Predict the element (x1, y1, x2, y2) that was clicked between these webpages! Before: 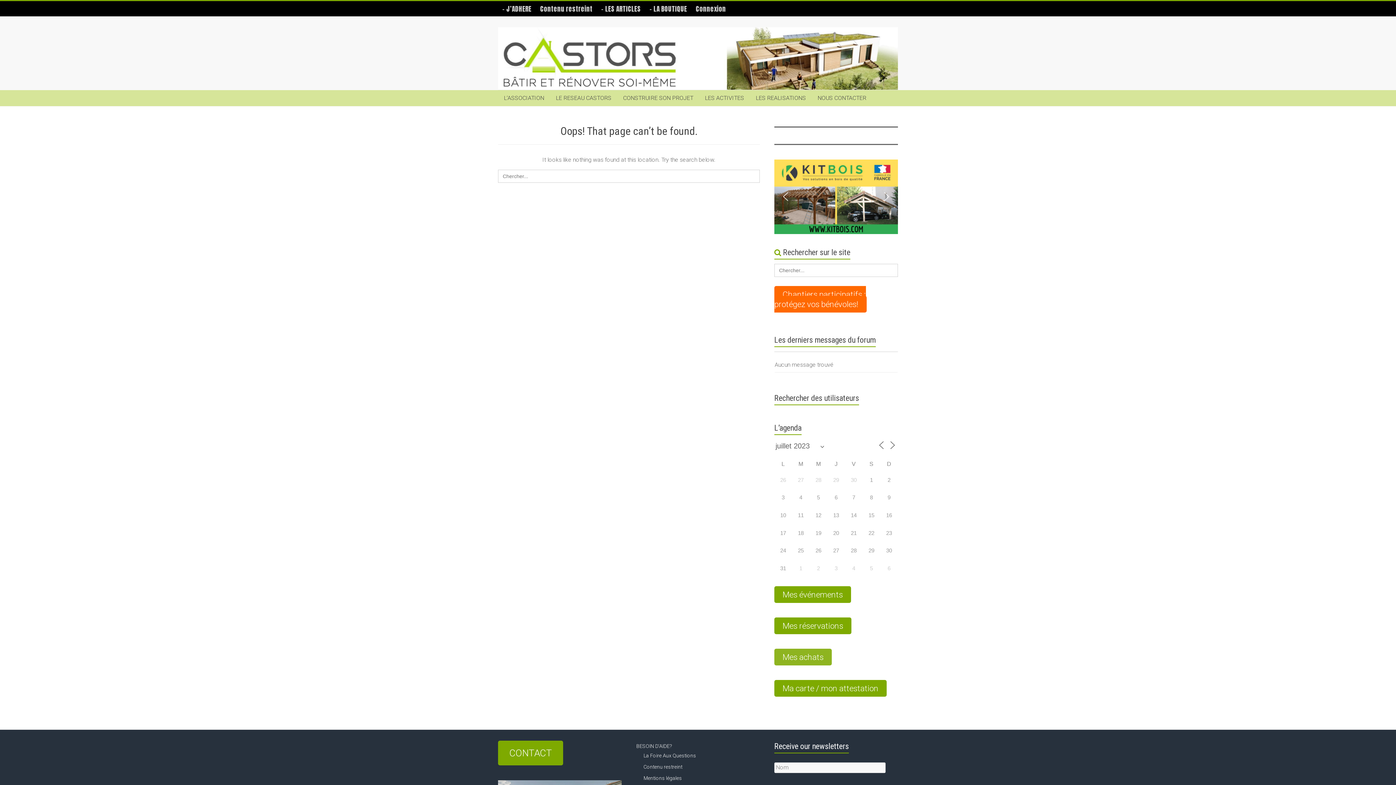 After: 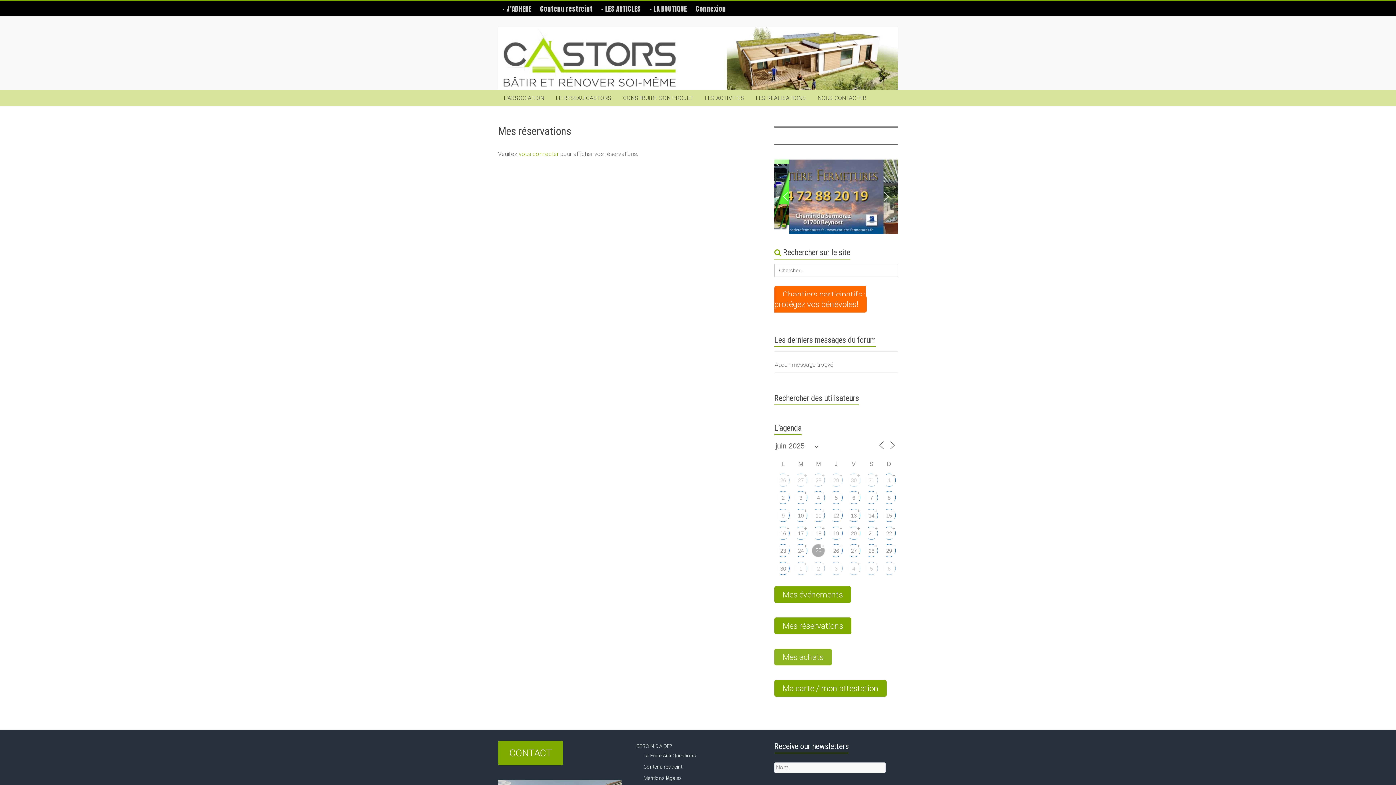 Action: bbox: (774, 617, 851, 634) label: Mes réservations